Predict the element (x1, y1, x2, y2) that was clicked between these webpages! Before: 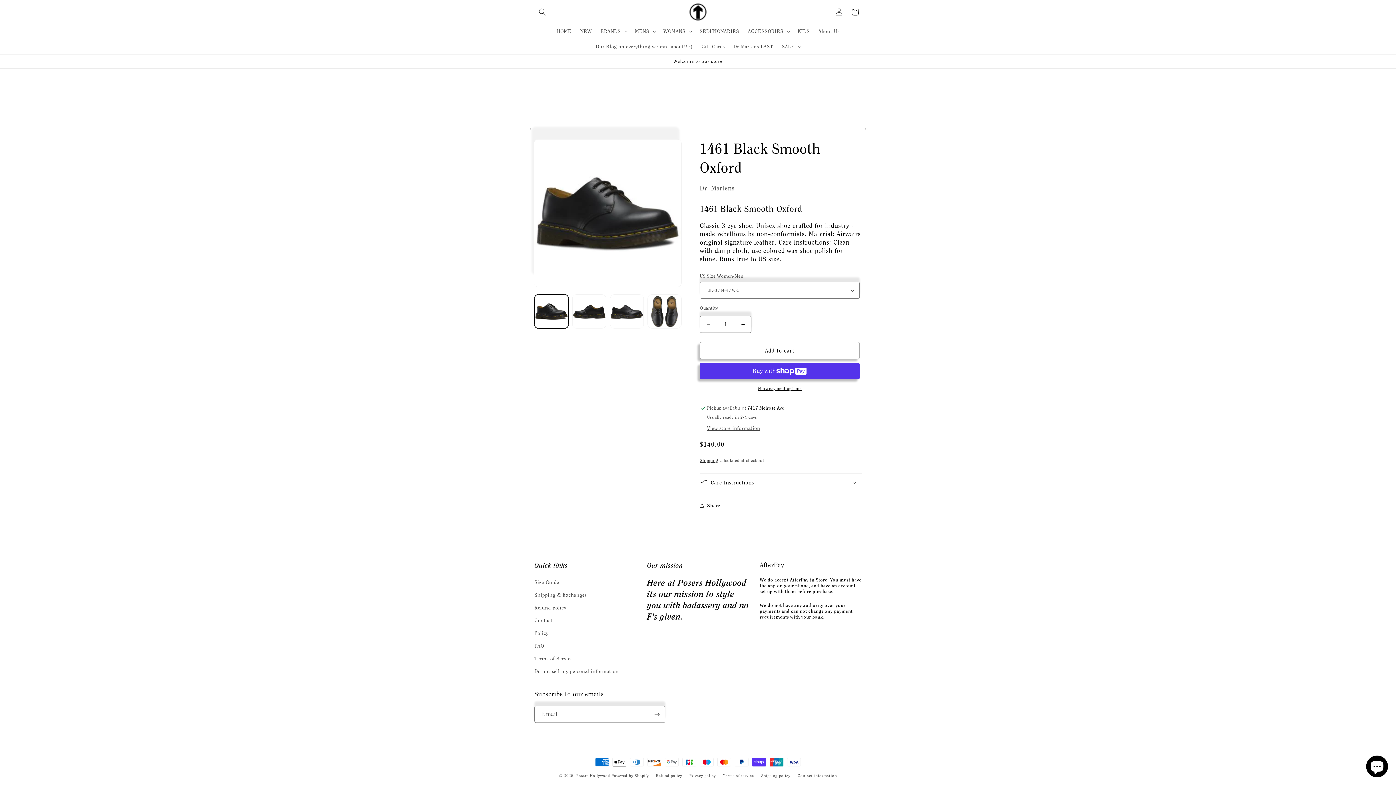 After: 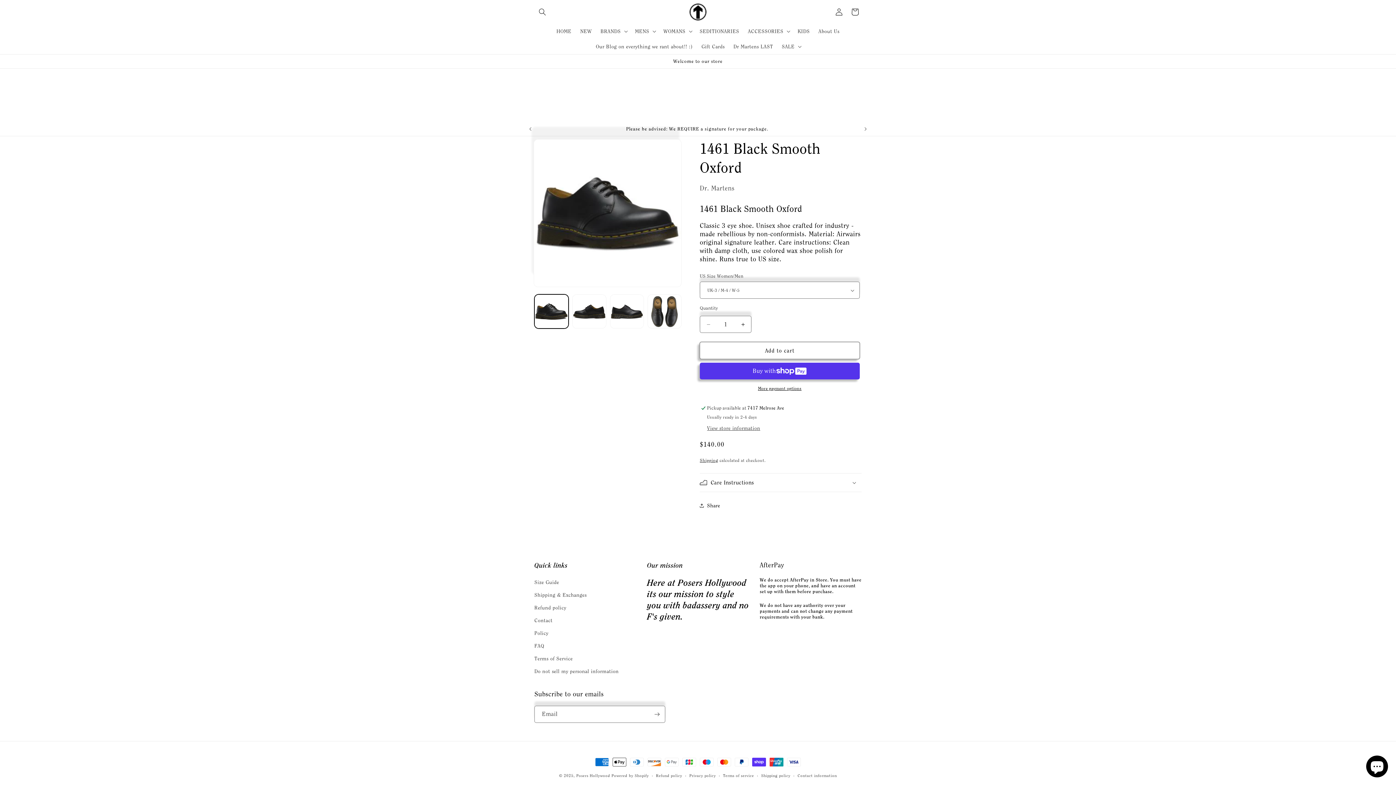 Action: label: Add to cart bbox: (700, 342, 860, 359)